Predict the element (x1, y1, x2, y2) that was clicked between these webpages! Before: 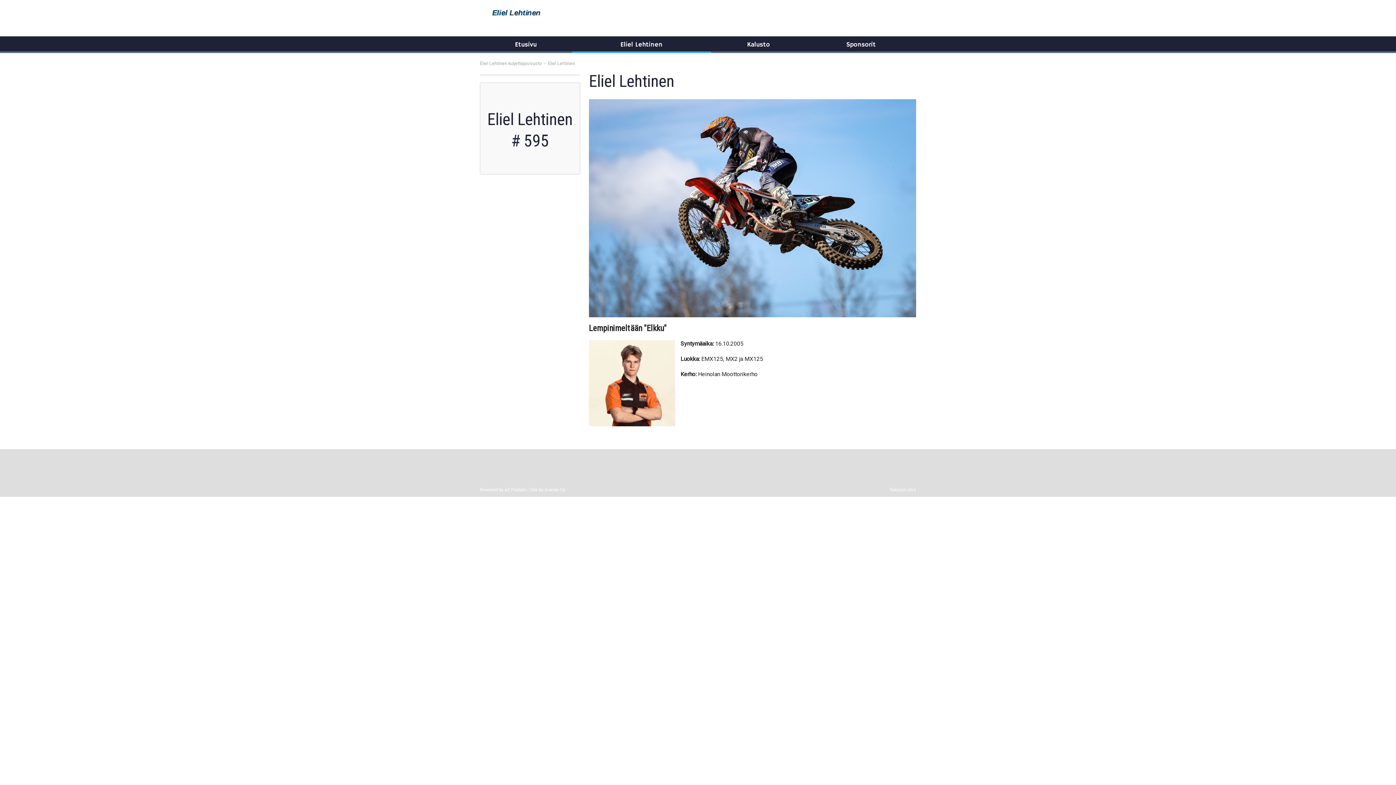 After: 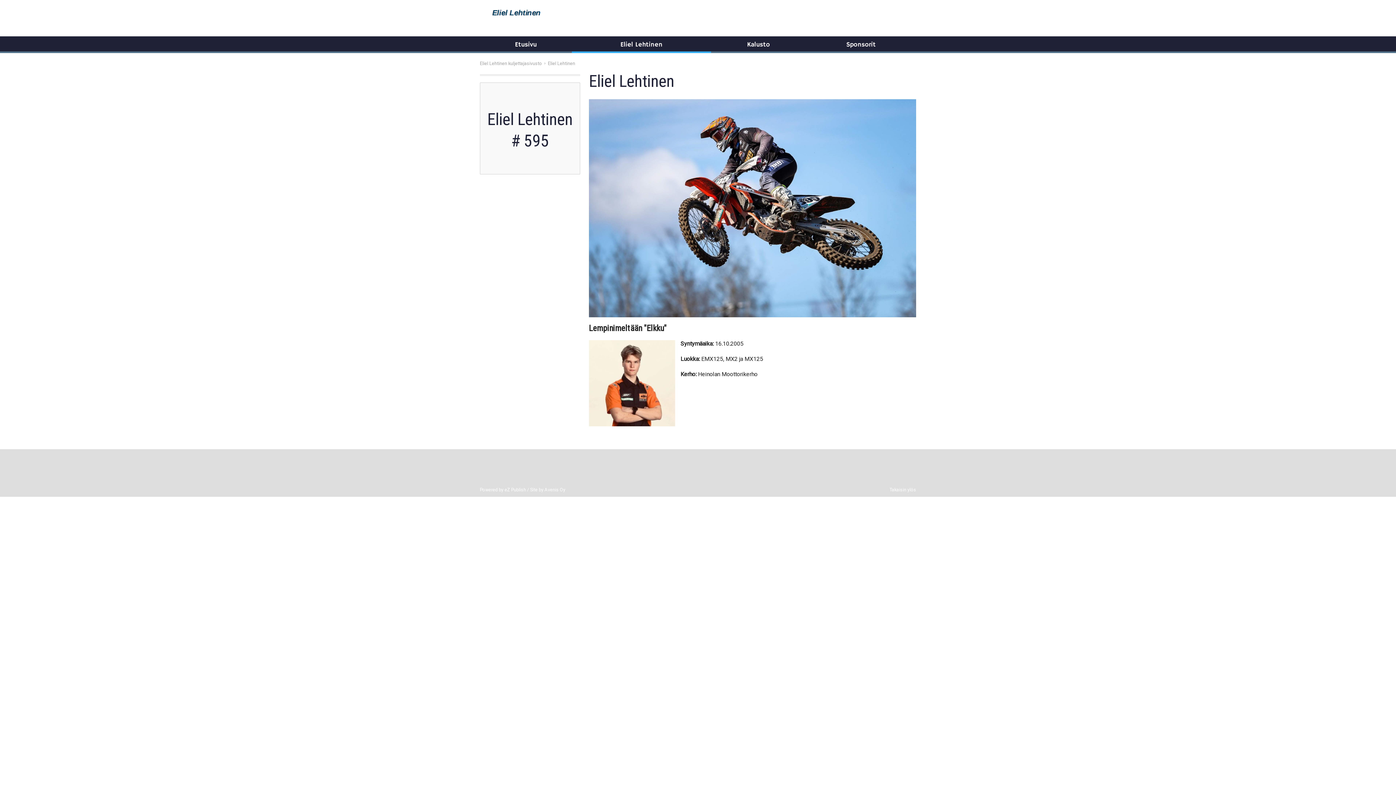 Action: bbox: (488, 460, 490, 468)